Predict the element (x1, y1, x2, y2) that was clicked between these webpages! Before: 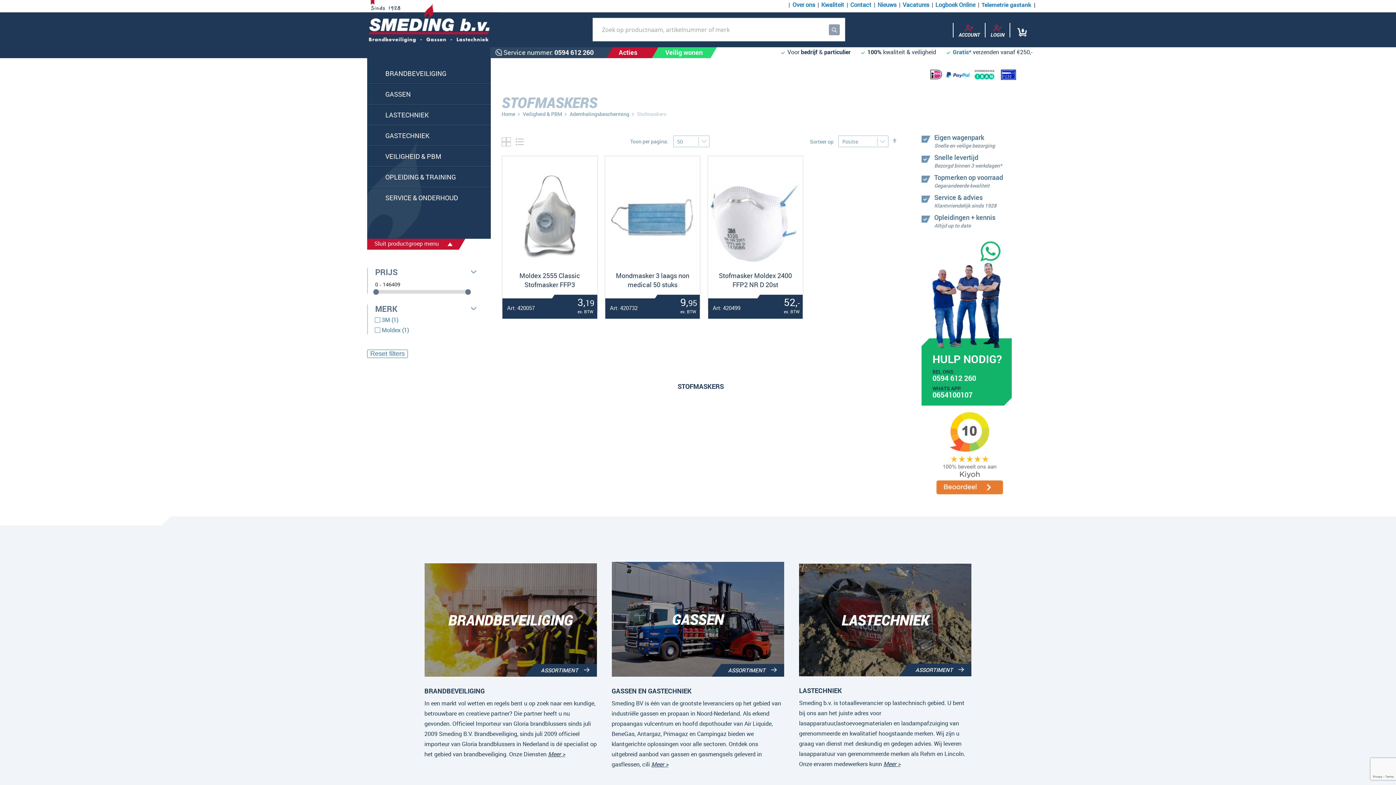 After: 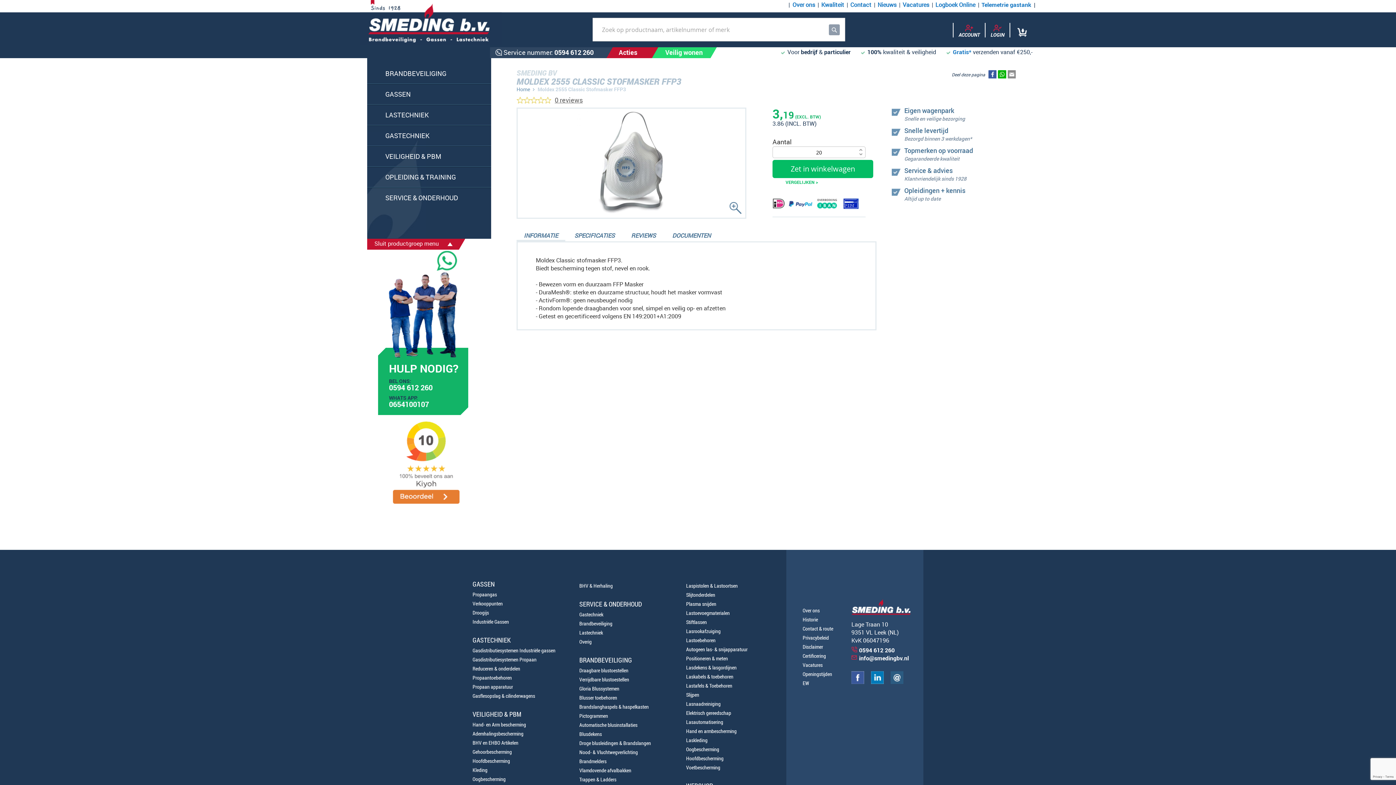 Action: label: Moldex 2555 Classic Stofmasker FFP3 bbox: (502, 271, 597, 289)